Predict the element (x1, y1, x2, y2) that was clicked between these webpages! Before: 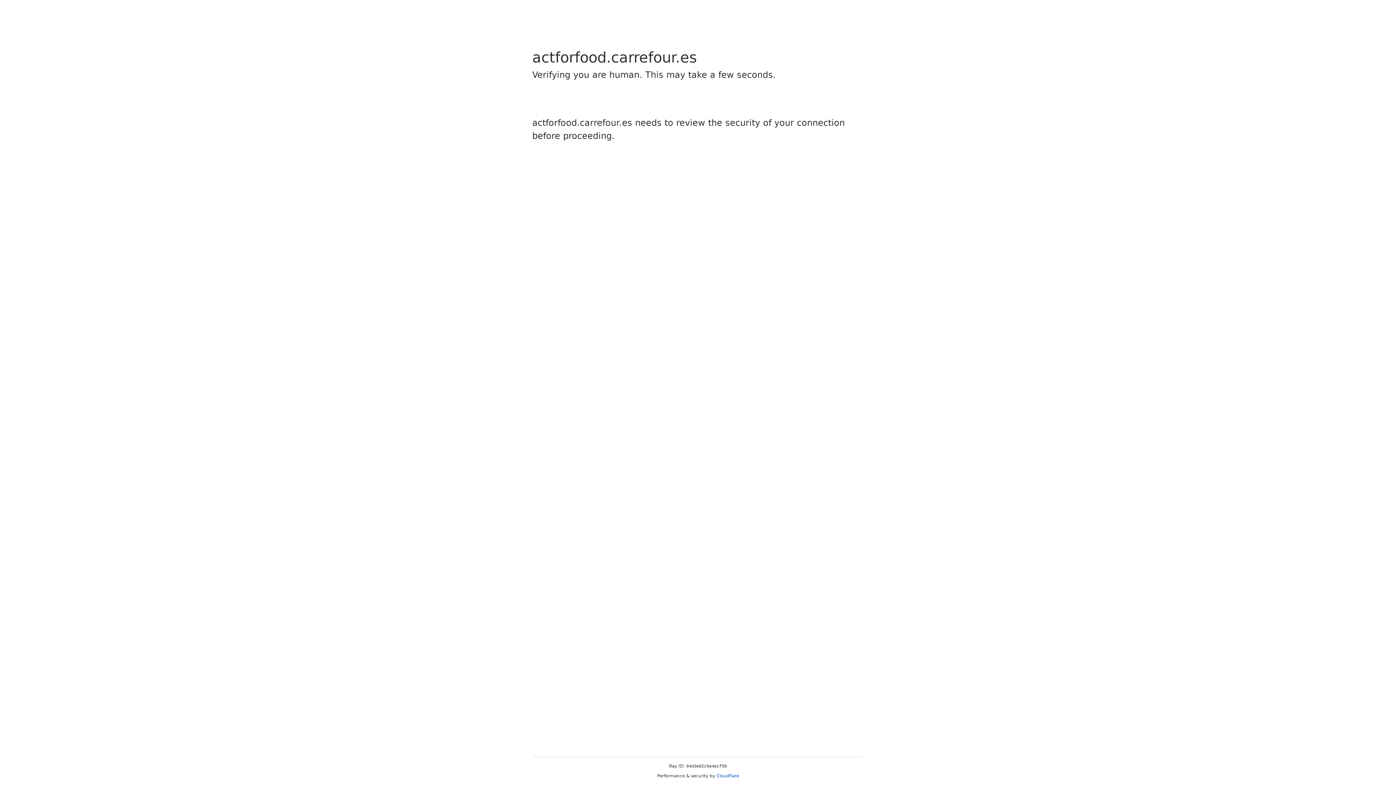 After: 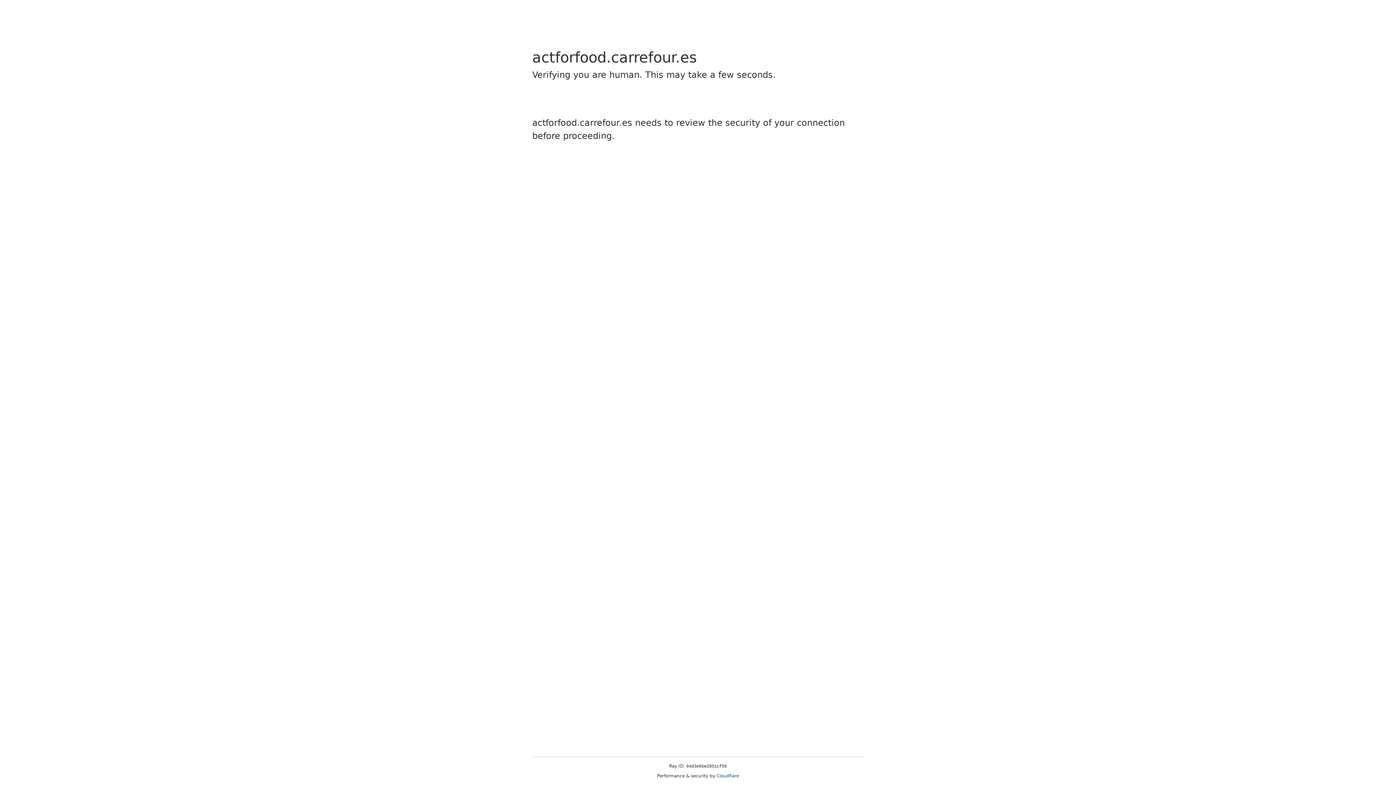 Action: bbox: (716, 773, 739, 778) label: Cloudflare